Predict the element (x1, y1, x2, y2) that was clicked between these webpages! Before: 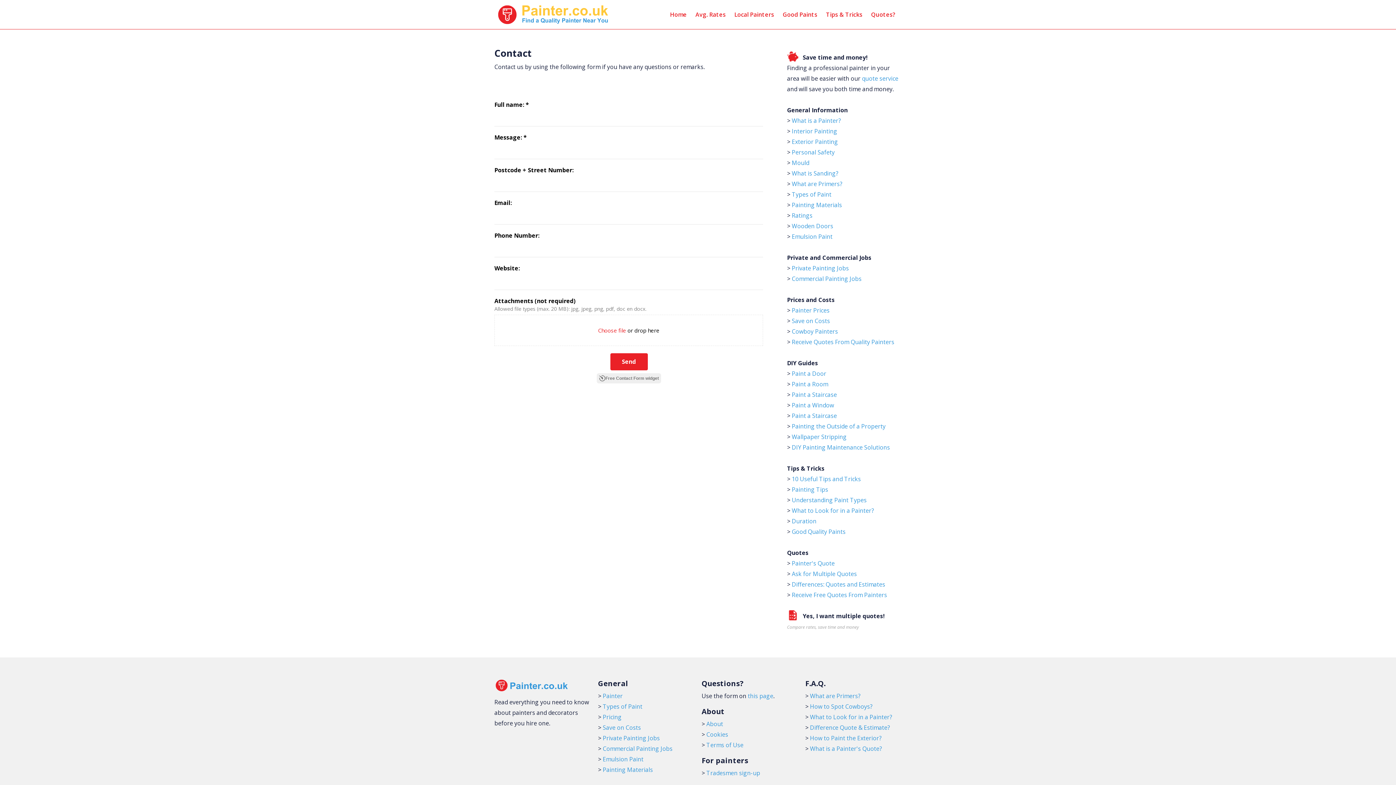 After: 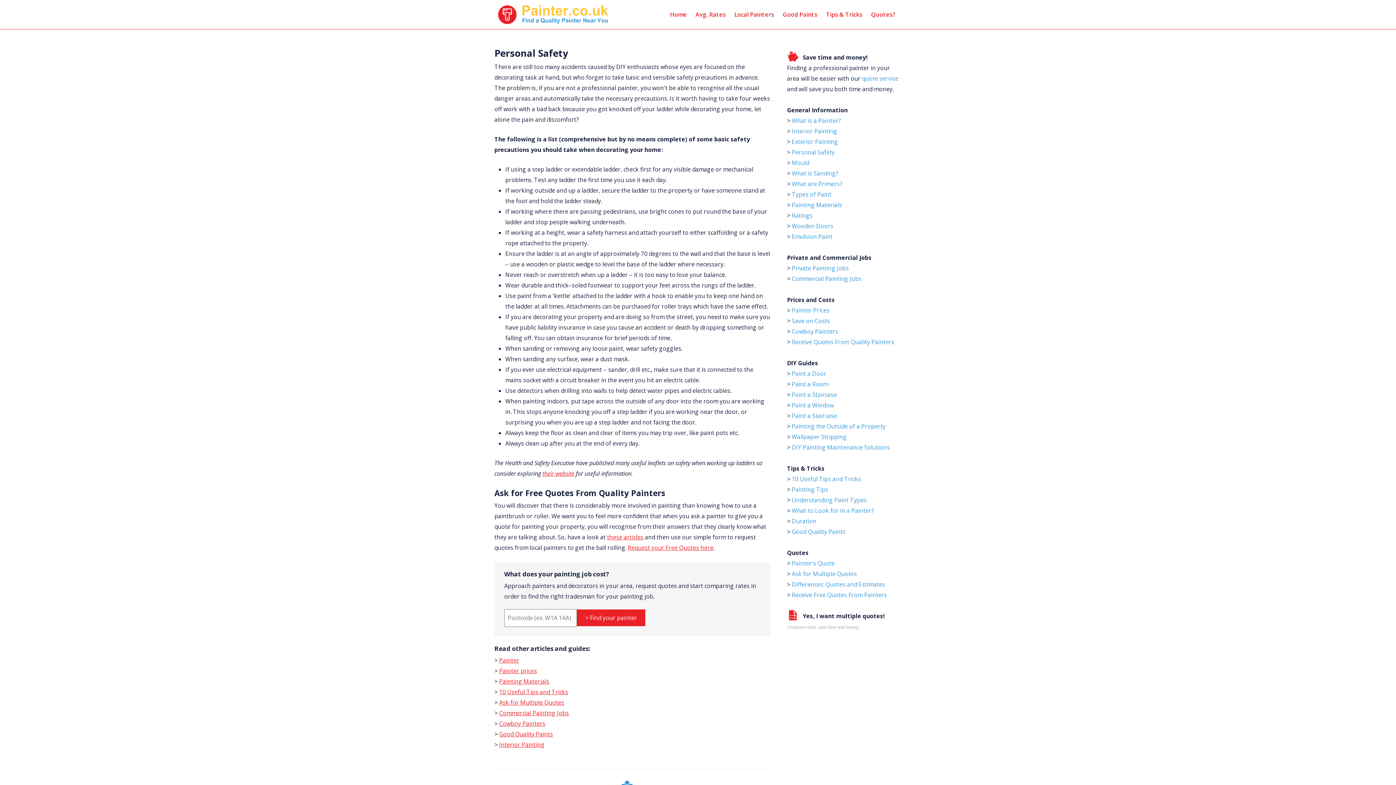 Action: bbox: (792, 148, 834, 156) label: Personal Safety